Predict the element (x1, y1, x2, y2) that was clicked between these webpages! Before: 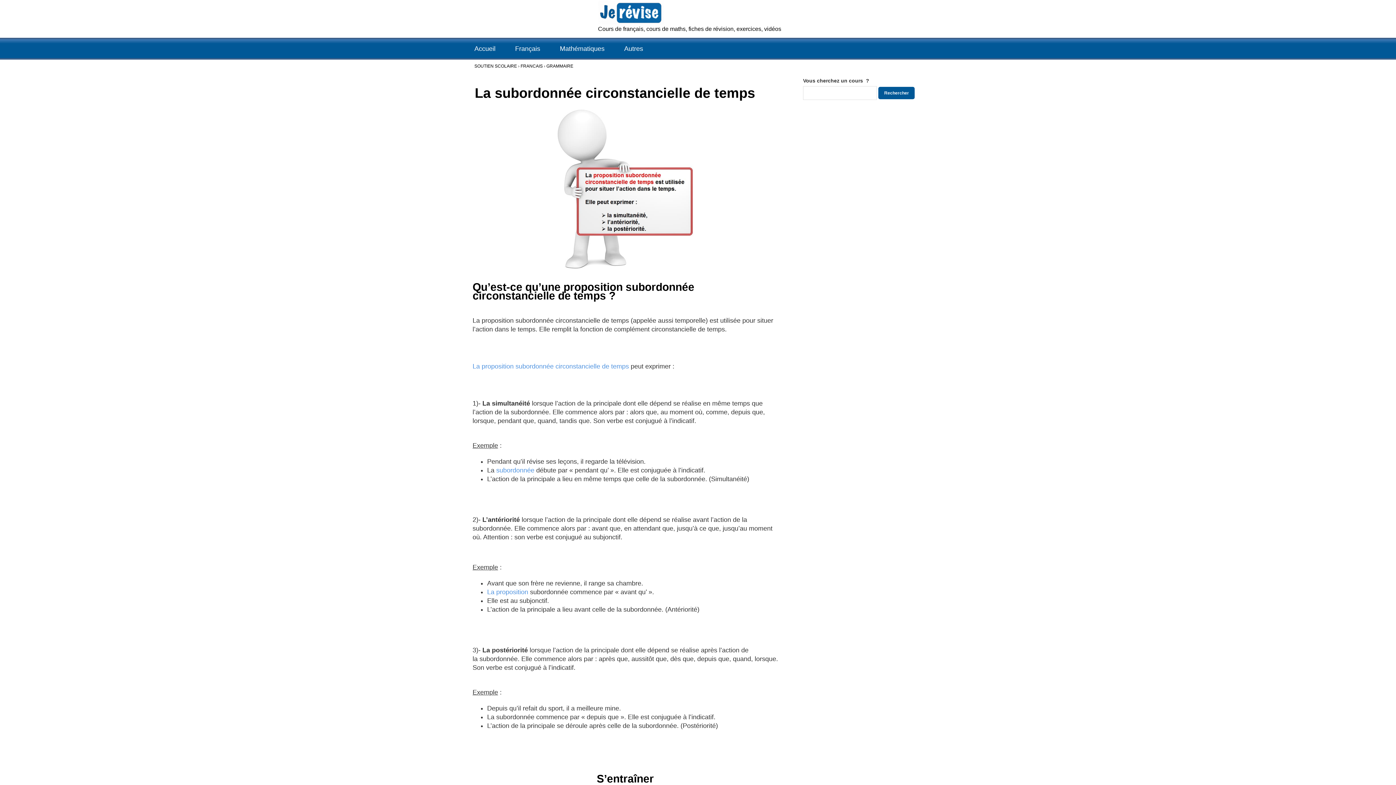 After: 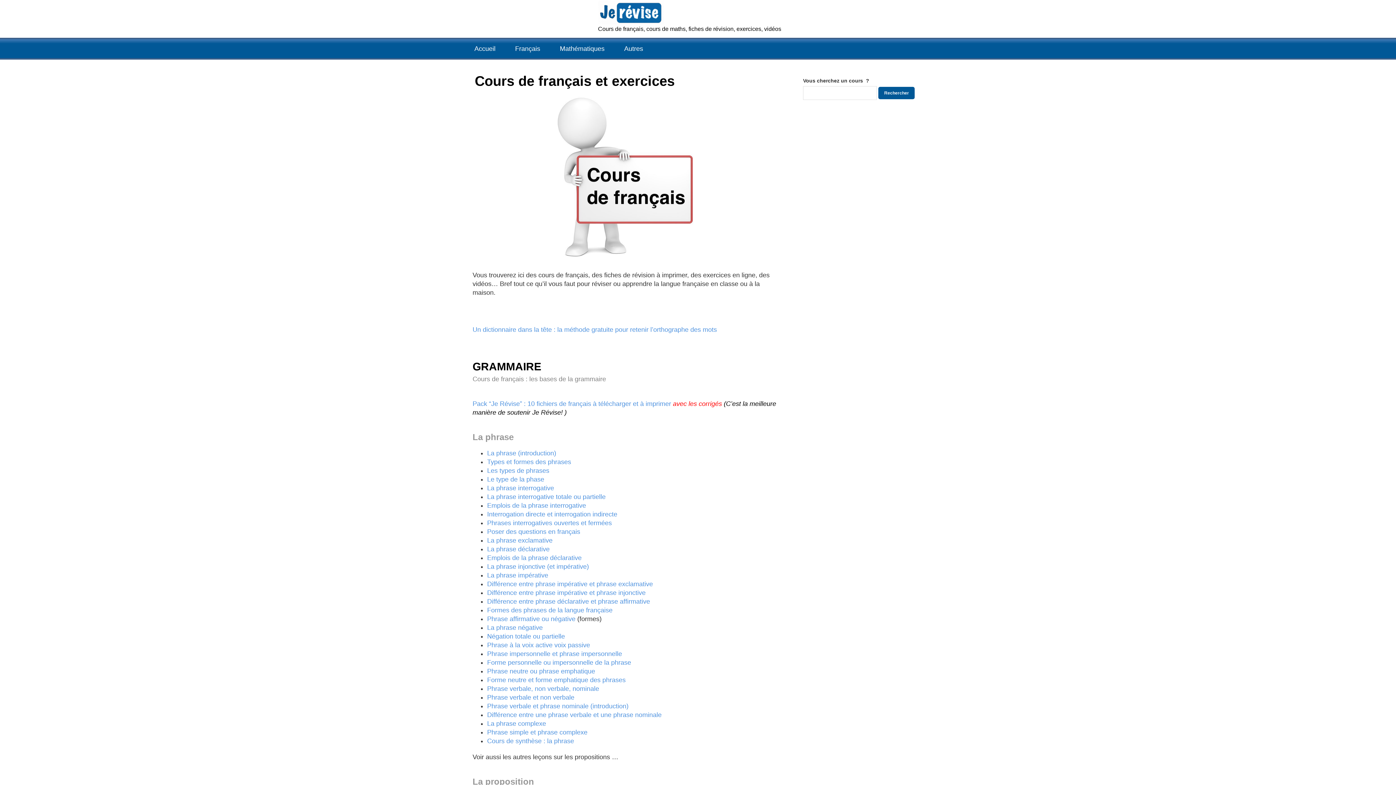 Action: label: Français bbox: (506, 40, 549, 57)